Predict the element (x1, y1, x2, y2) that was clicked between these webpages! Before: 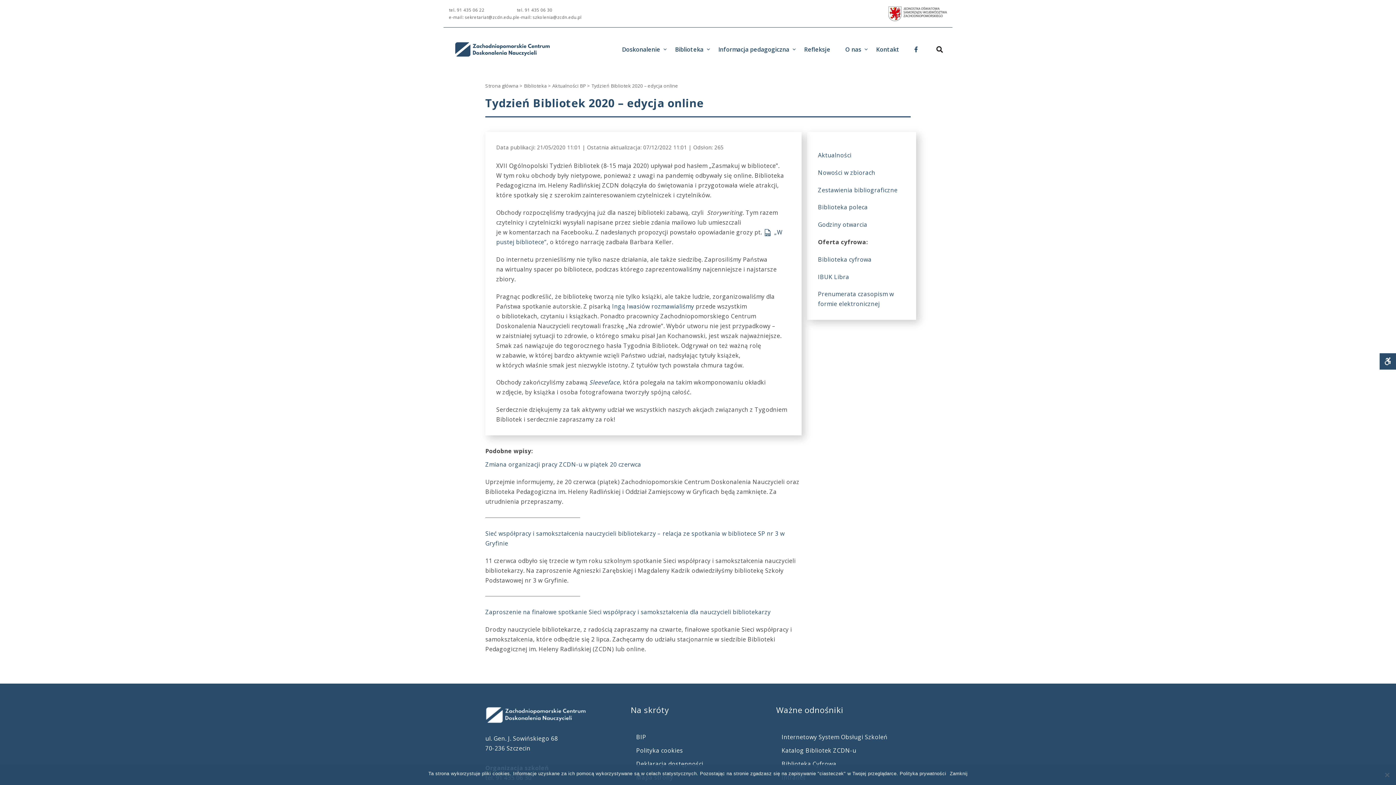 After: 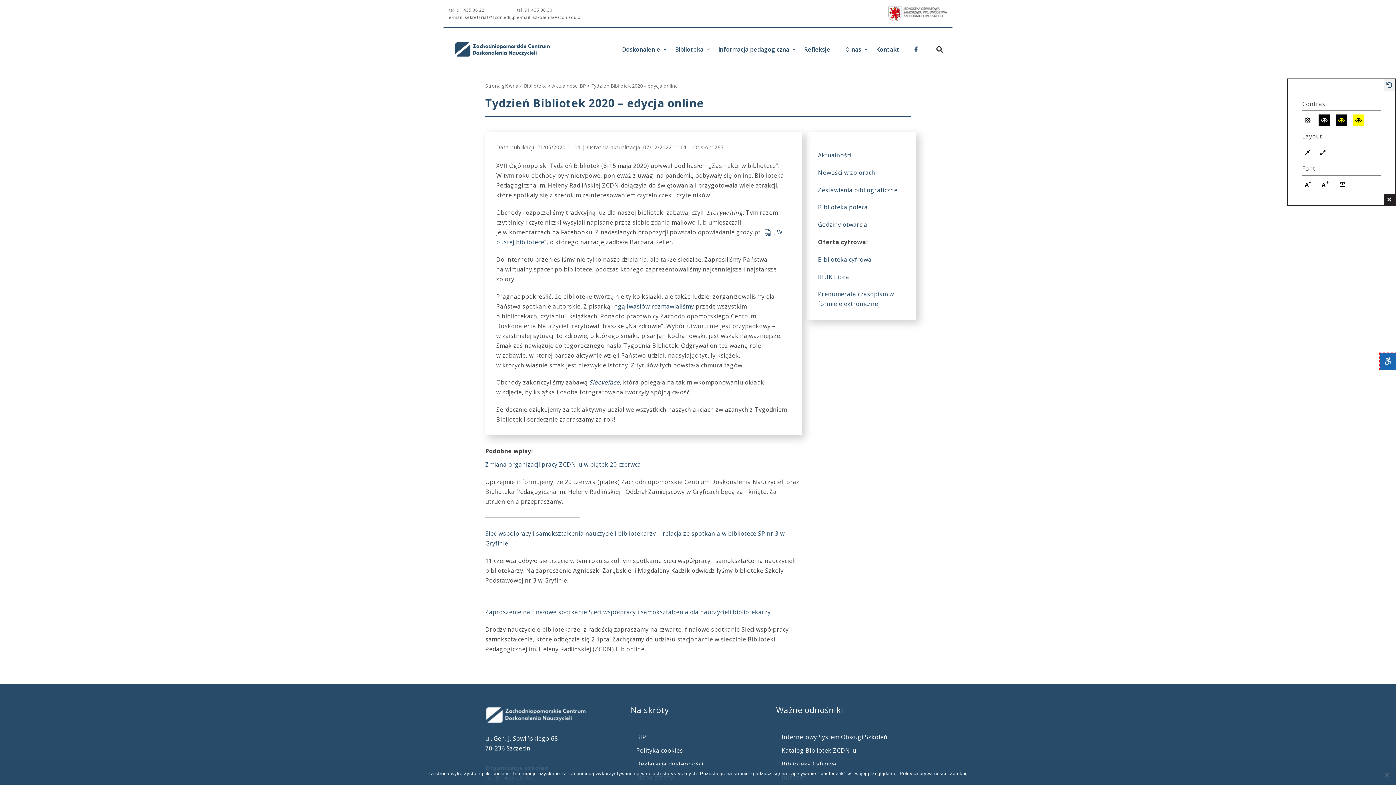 Action: bbox: (1380, 353, 1396, 369) label: WCAG SETTINGS